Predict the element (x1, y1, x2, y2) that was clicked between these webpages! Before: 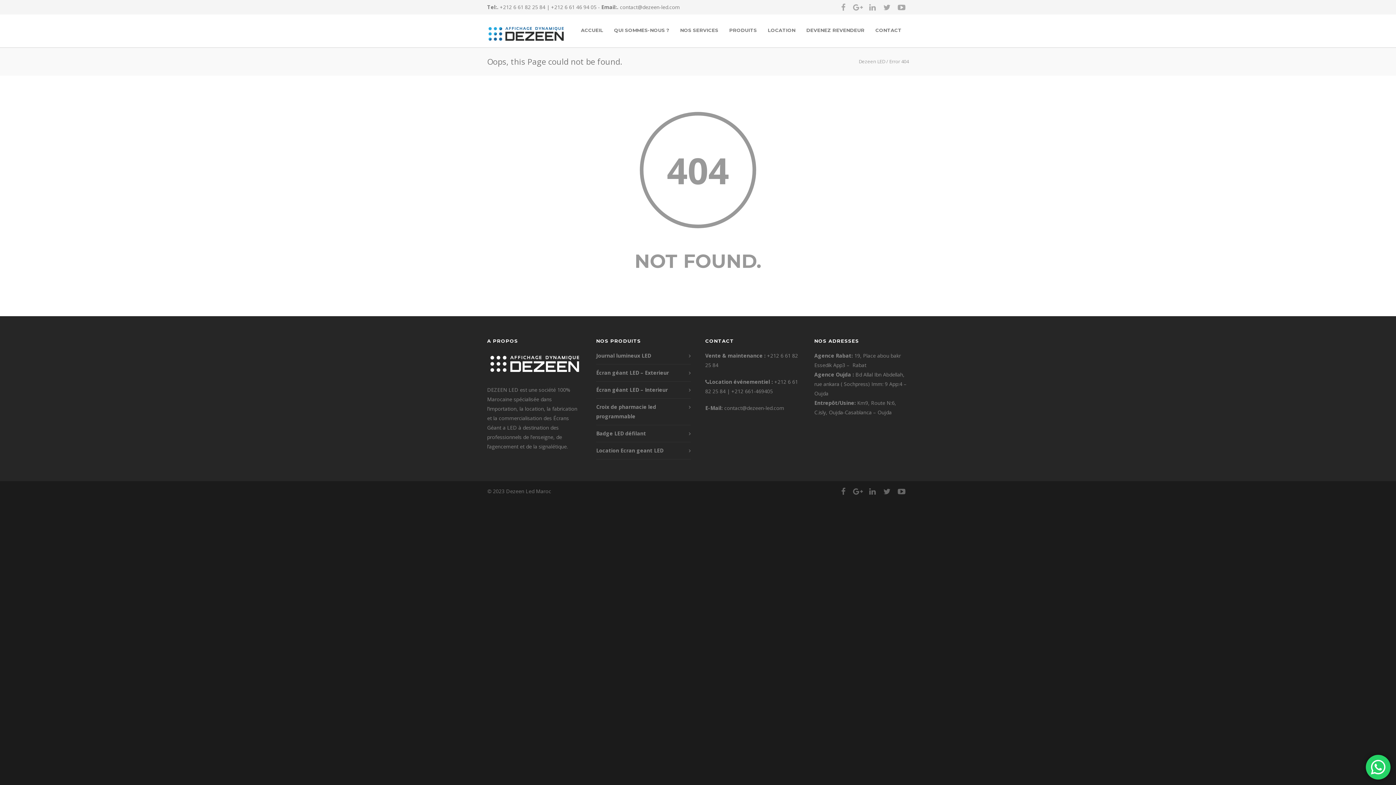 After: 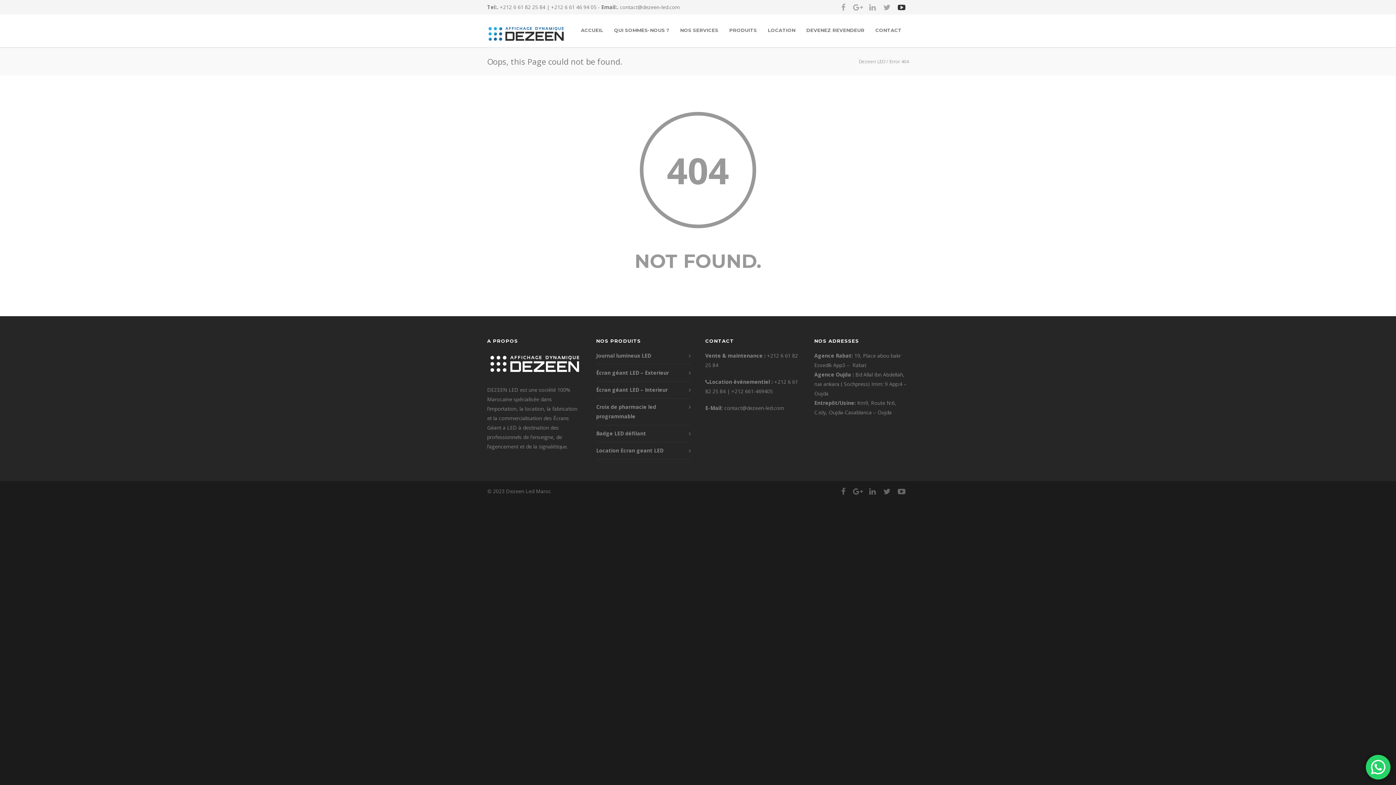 Action: bbox: (894, 0, 909, 14)